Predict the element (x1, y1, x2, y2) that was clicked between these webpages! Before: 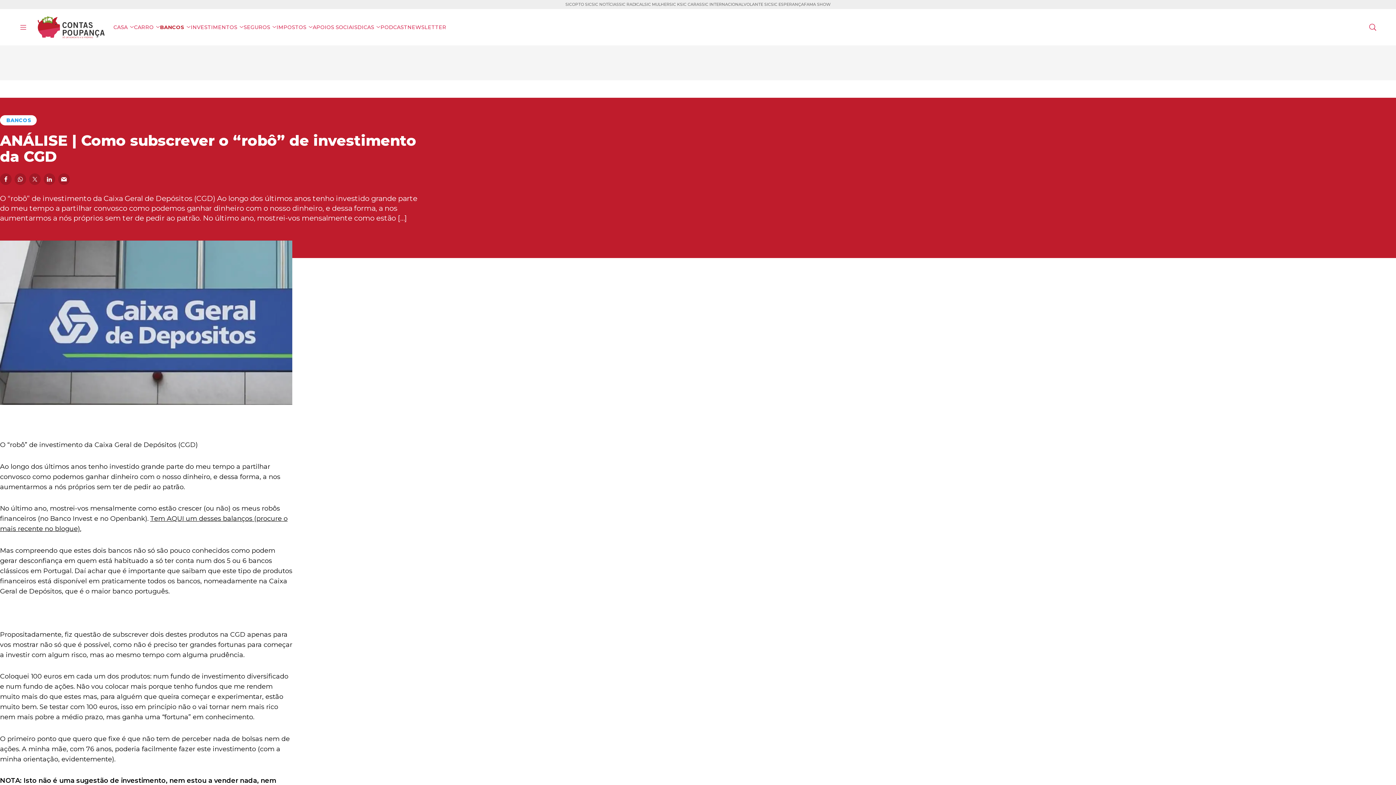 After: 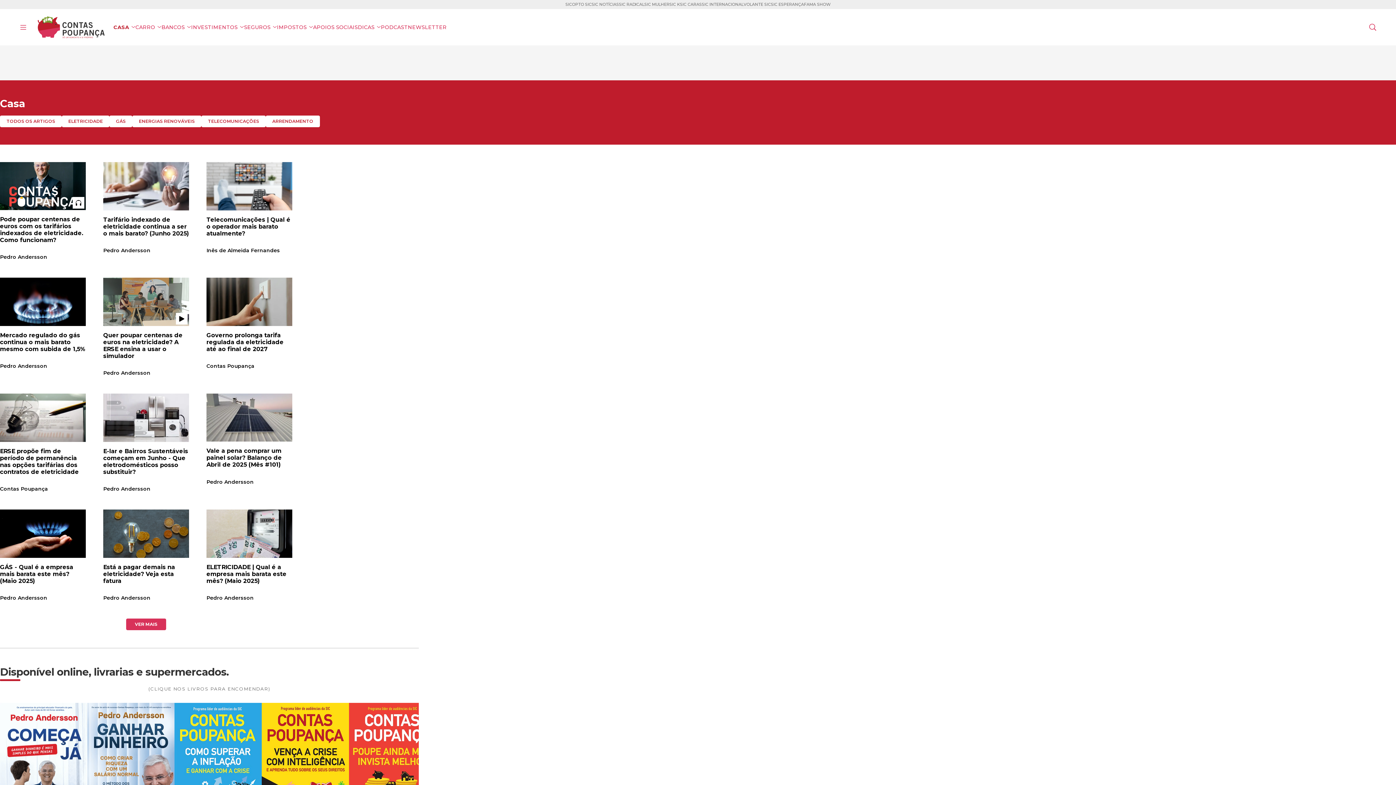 Action: bbox: (113, 19, 134, 34) label: CASA